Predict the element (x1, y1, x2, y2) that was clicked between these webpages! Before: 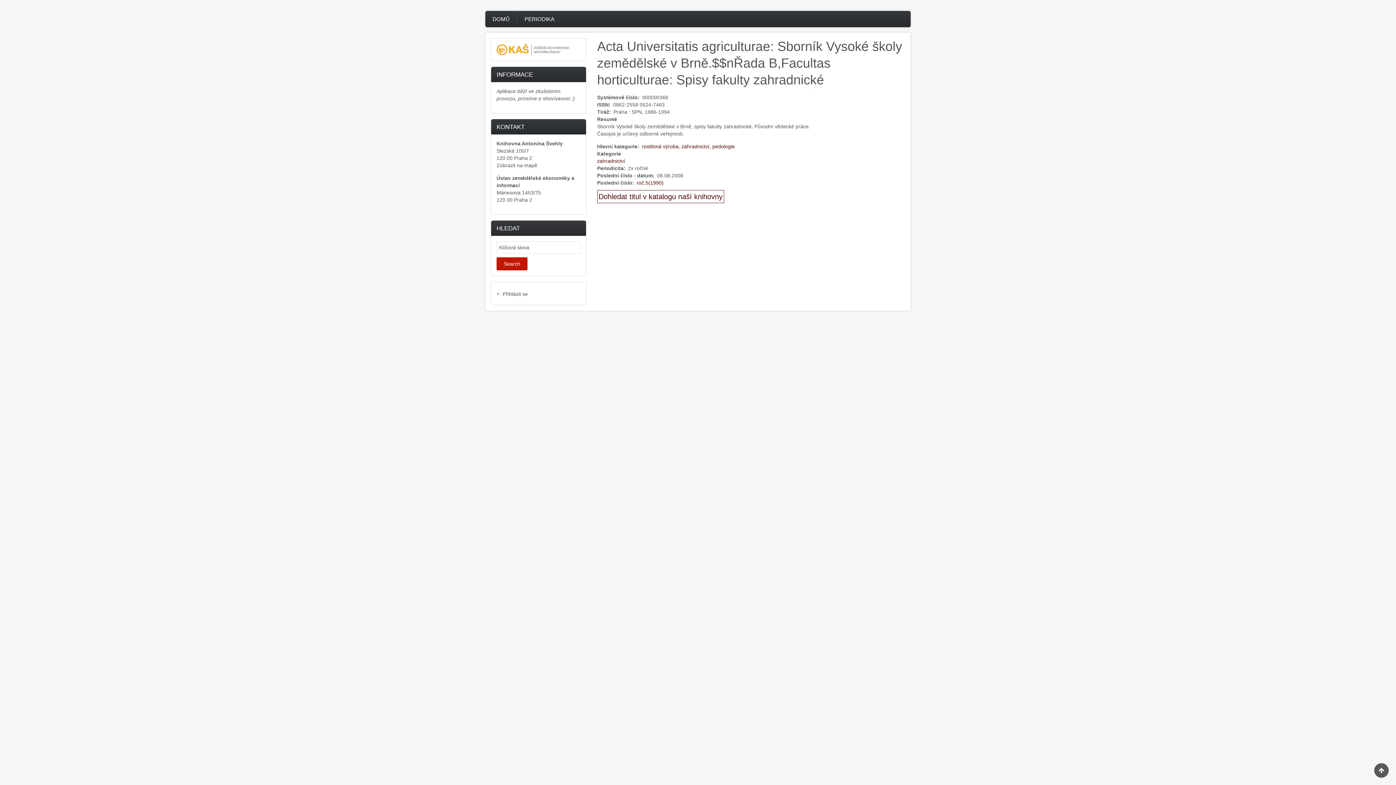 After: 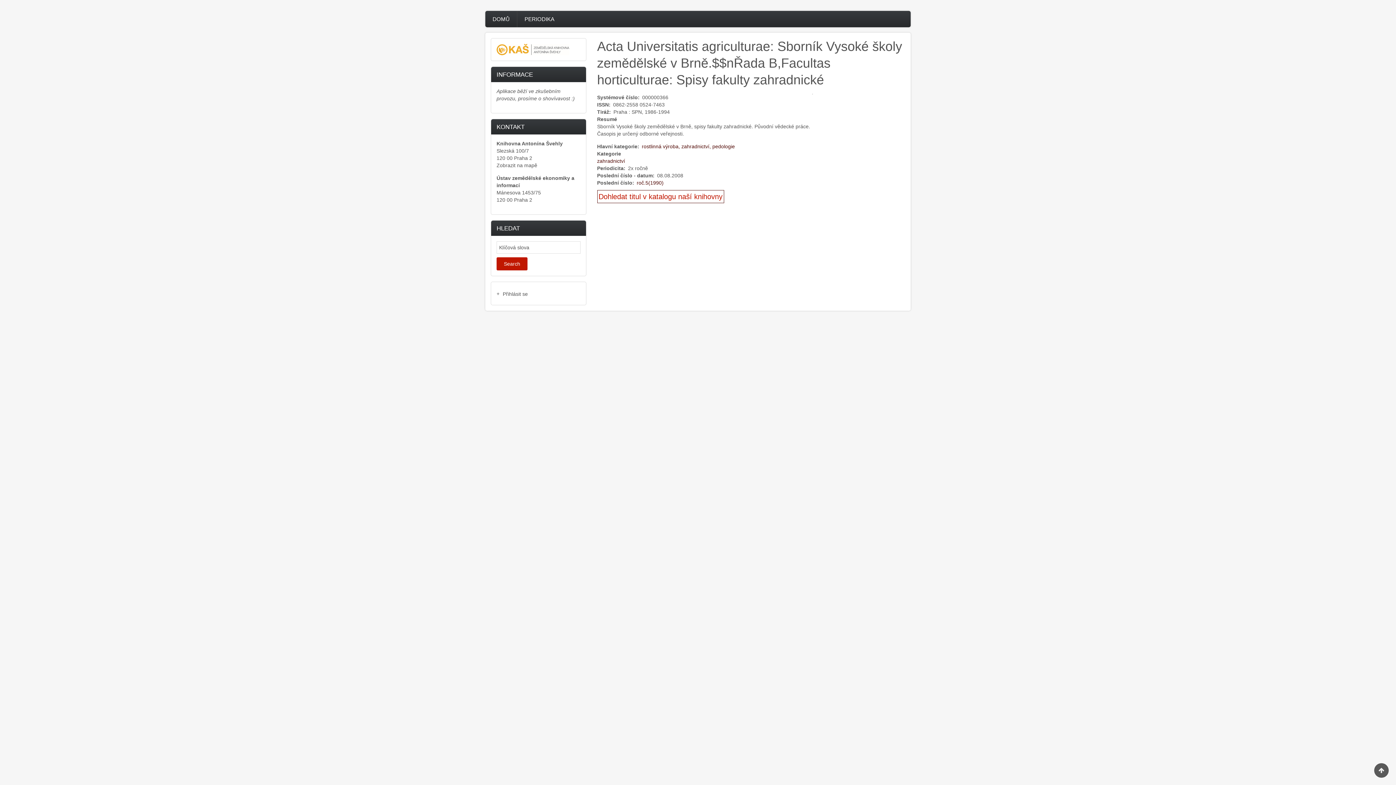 Action: bbox: (598, 191, 722, 201) label: Dohledat titul v katalogu naší knihovny